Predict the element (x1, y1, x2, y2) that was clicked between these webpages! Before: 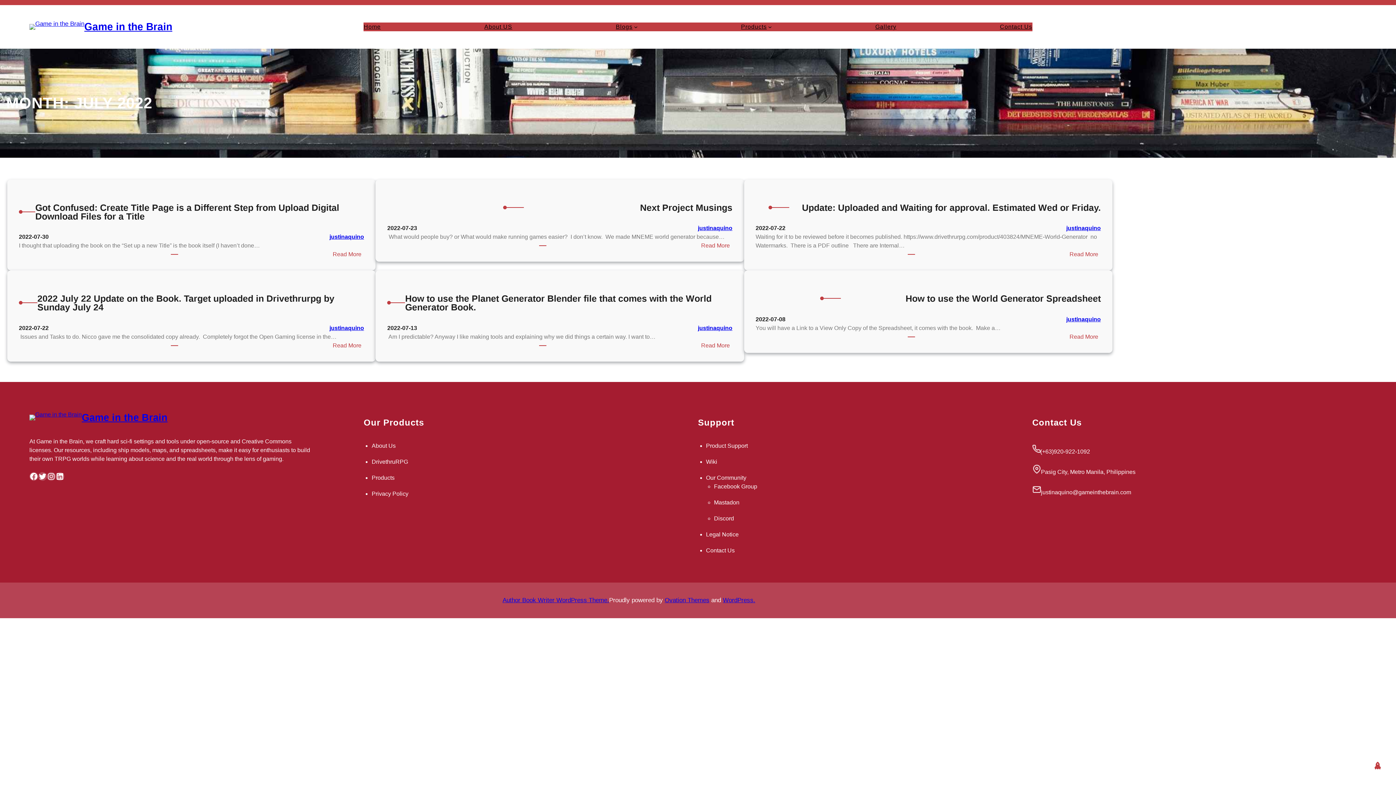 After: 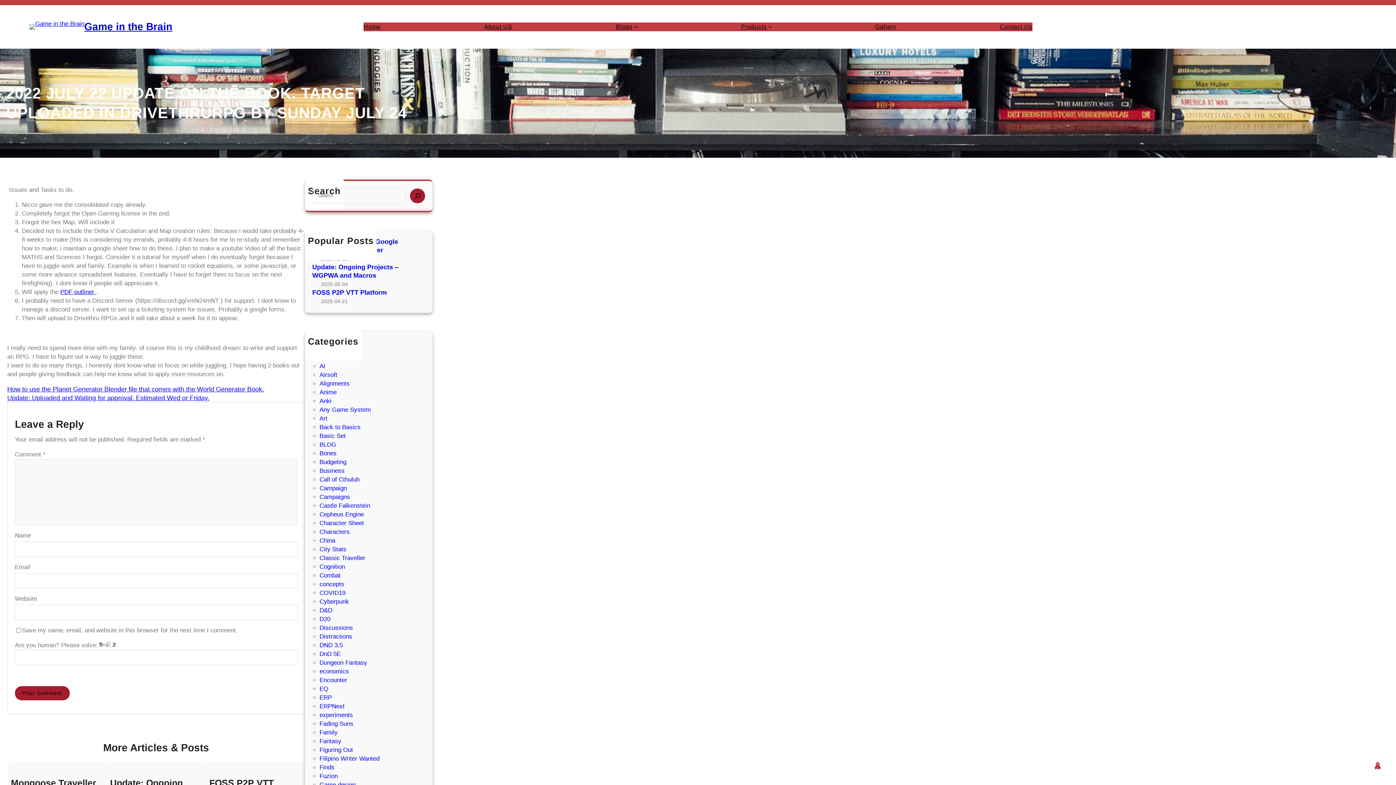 Action: bbox: (330, 341, 364, 350) label: Read More
: 2022 July 22 Update on the Book. Target uploaded in Drivethrurpg by Sunday July 24